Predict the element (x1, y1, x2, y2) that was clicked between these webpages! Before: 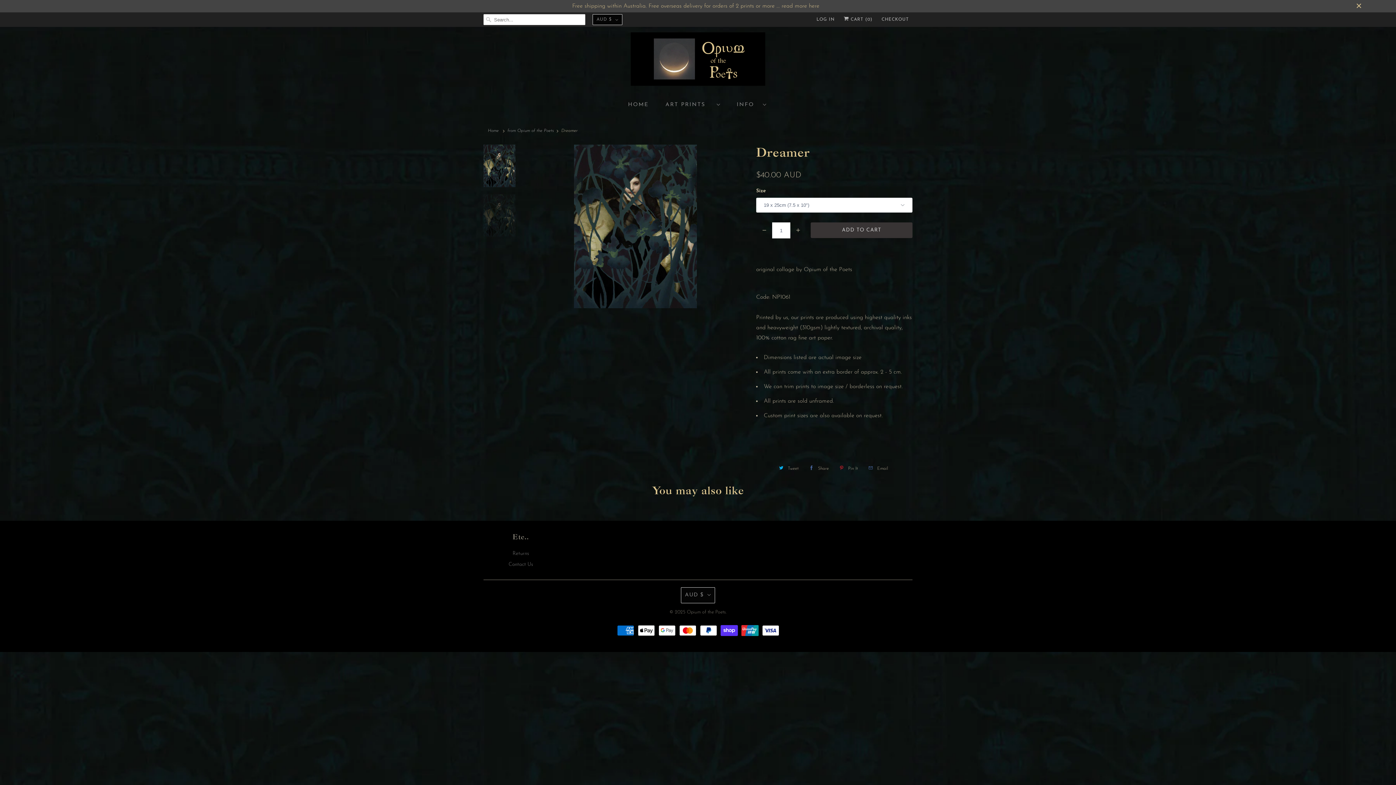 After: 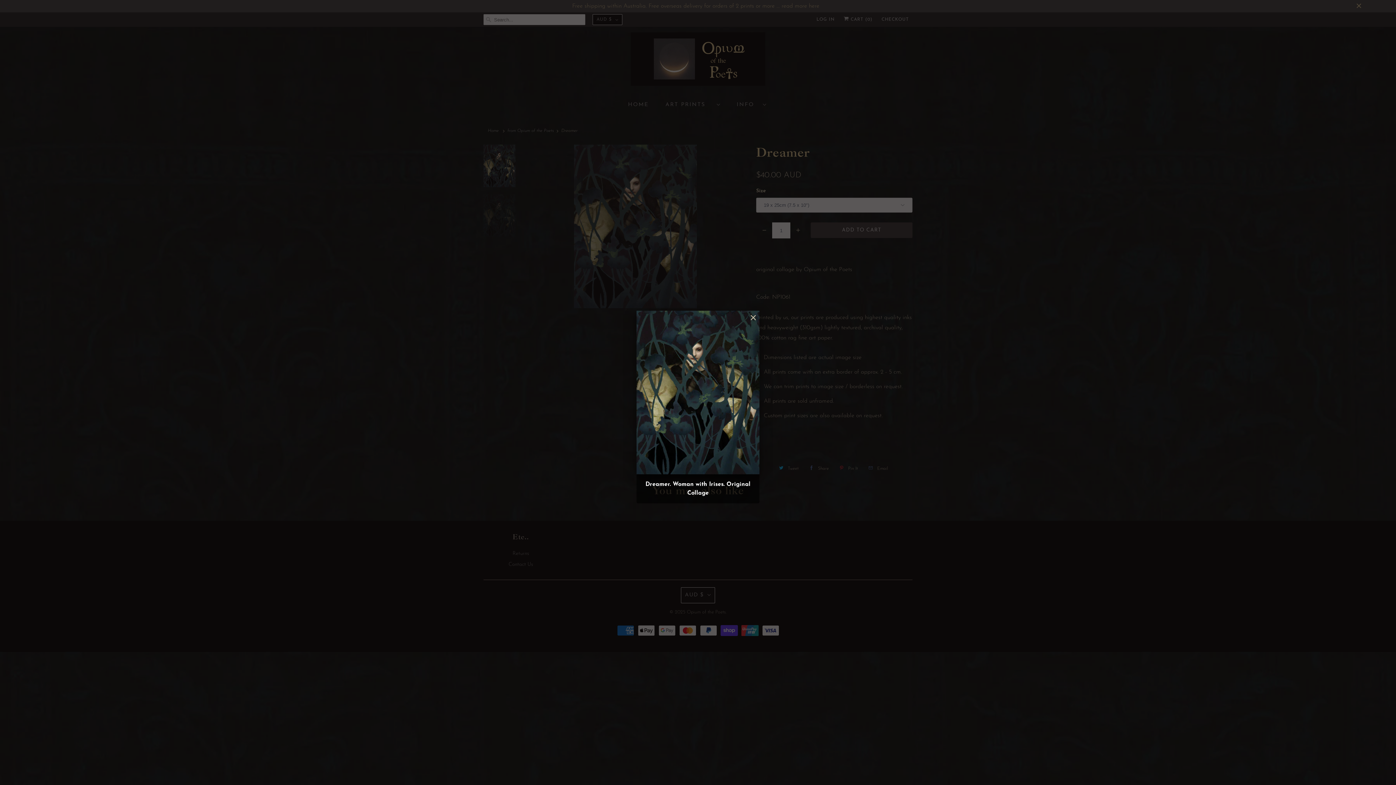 Action: bbox: (524, 144, 746, 308)